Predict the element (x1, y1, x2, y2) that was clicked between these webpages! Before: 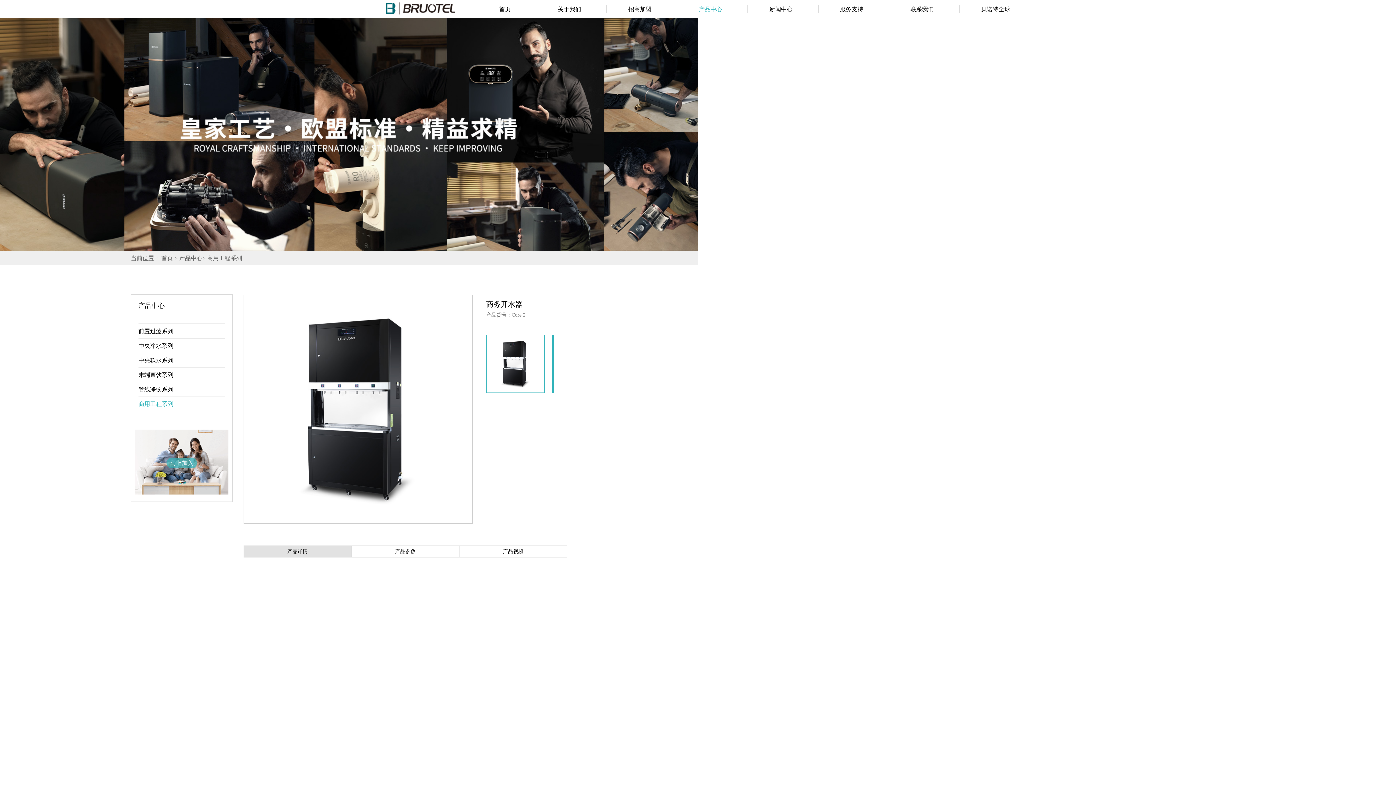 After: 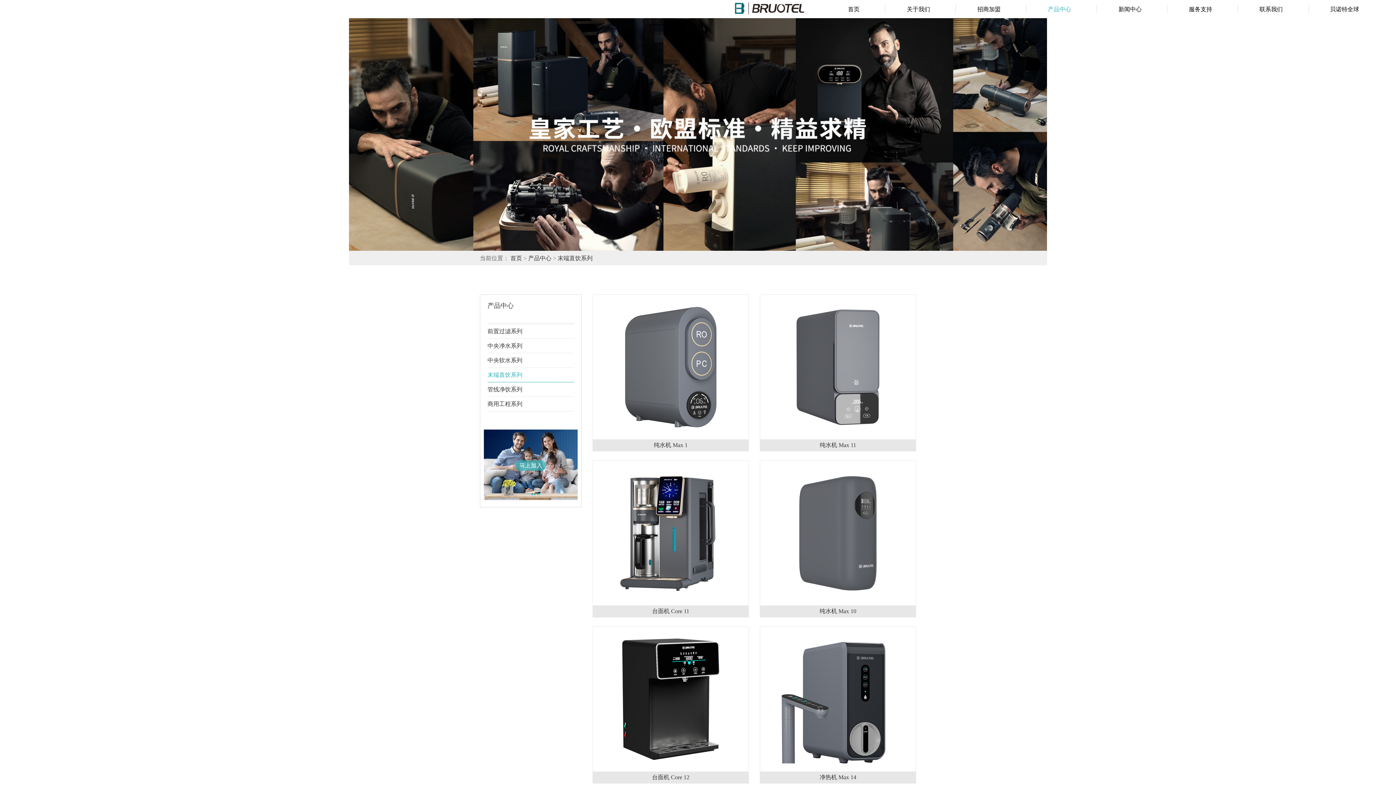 Action: label: 末端直饮系列 bbox: (138, 368, 225, 382)